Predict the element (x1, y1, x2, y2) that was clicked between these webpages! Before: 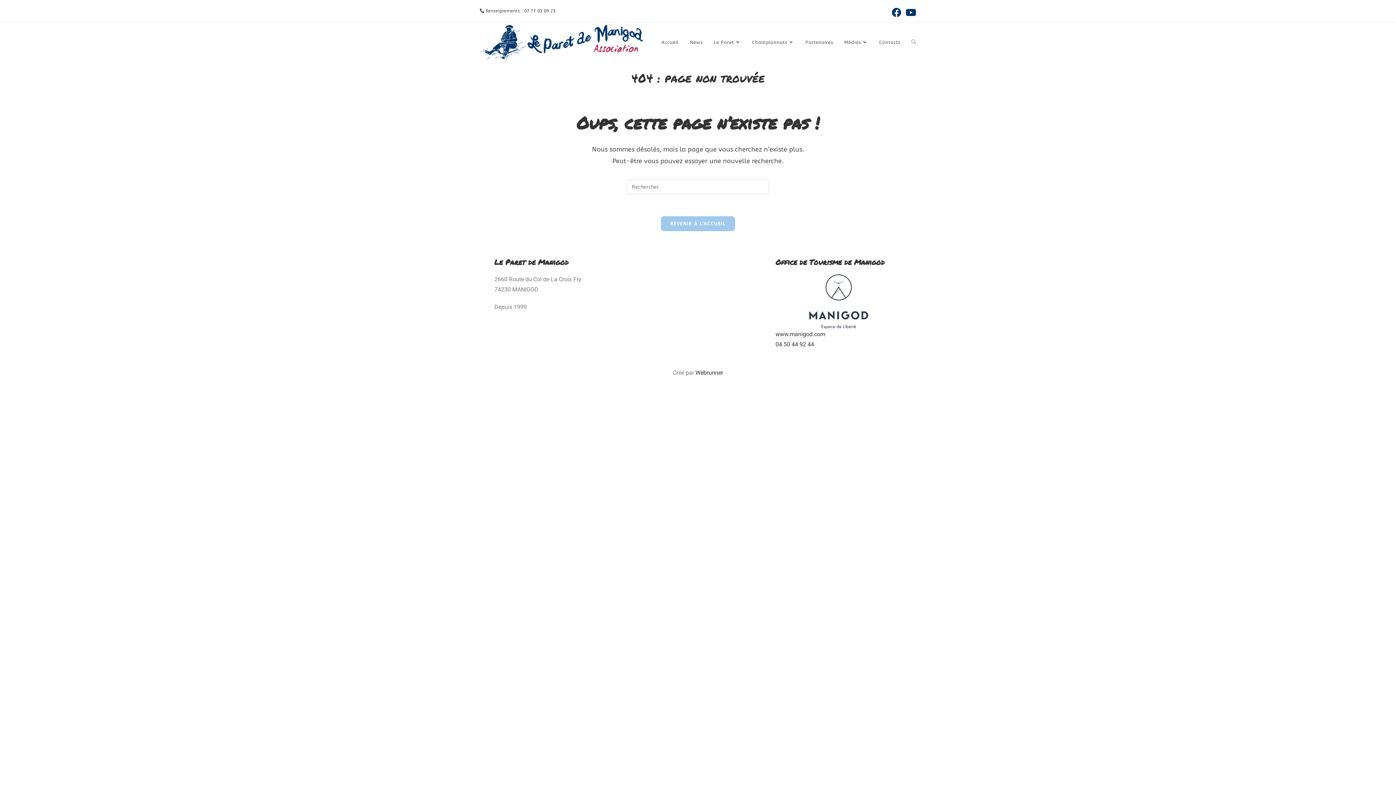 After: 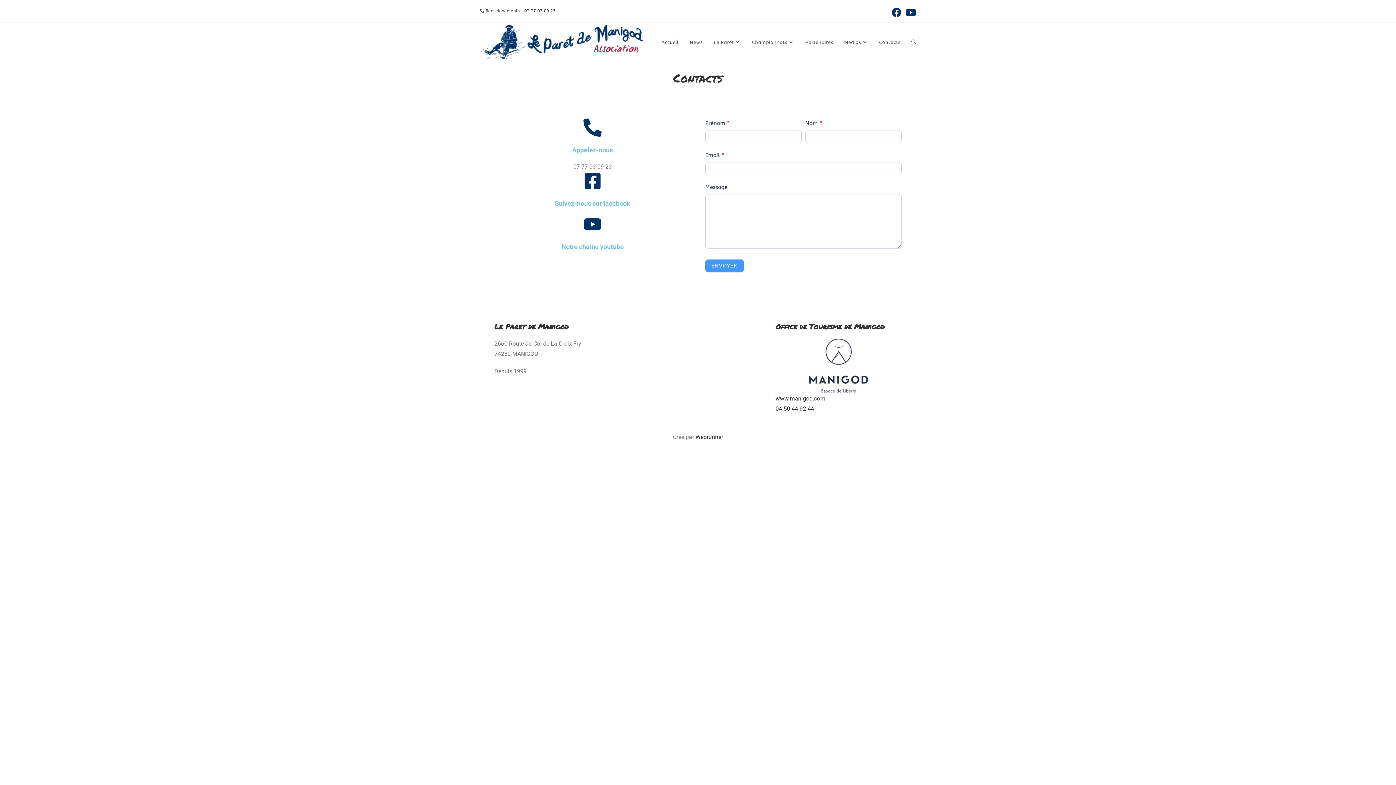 Action: label: Contacts bbox: (873, 22, 906, 62)